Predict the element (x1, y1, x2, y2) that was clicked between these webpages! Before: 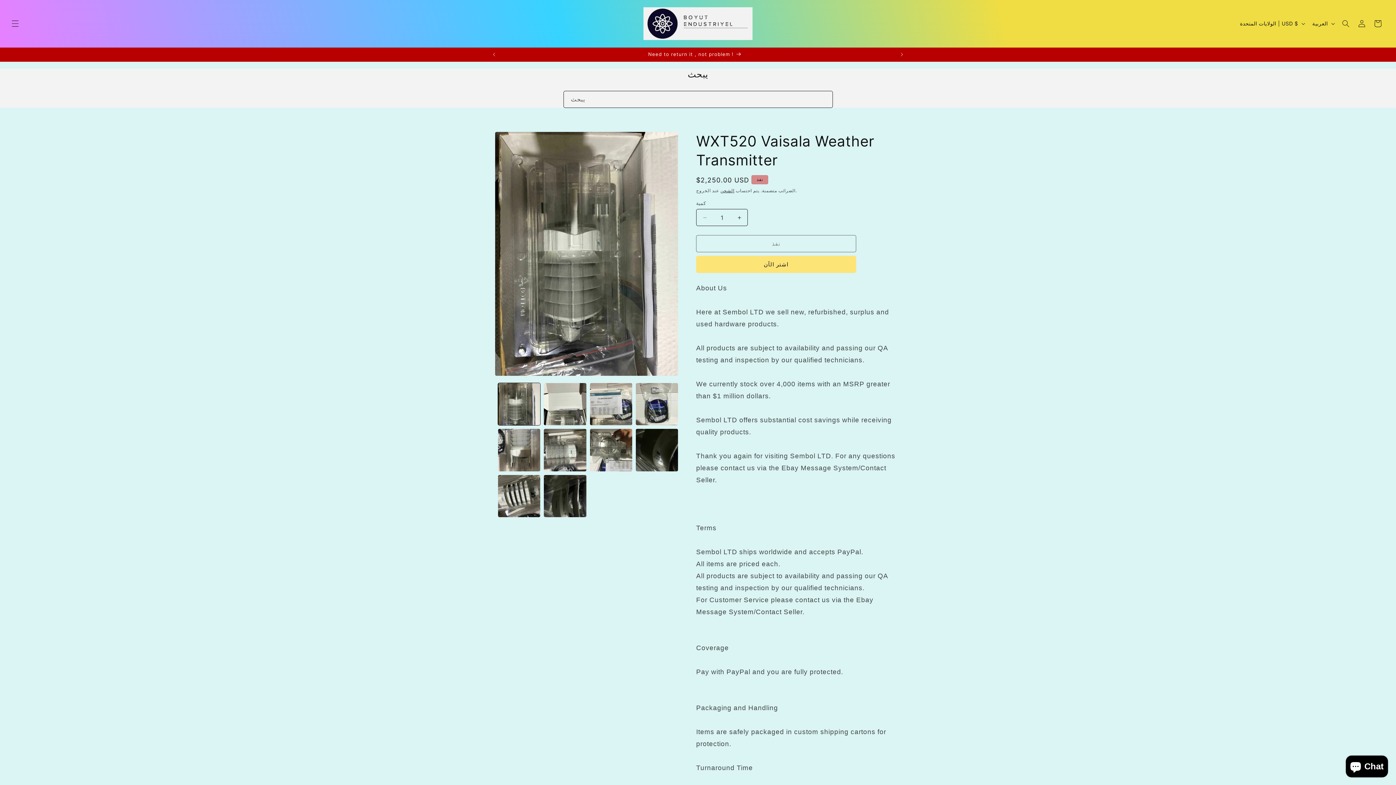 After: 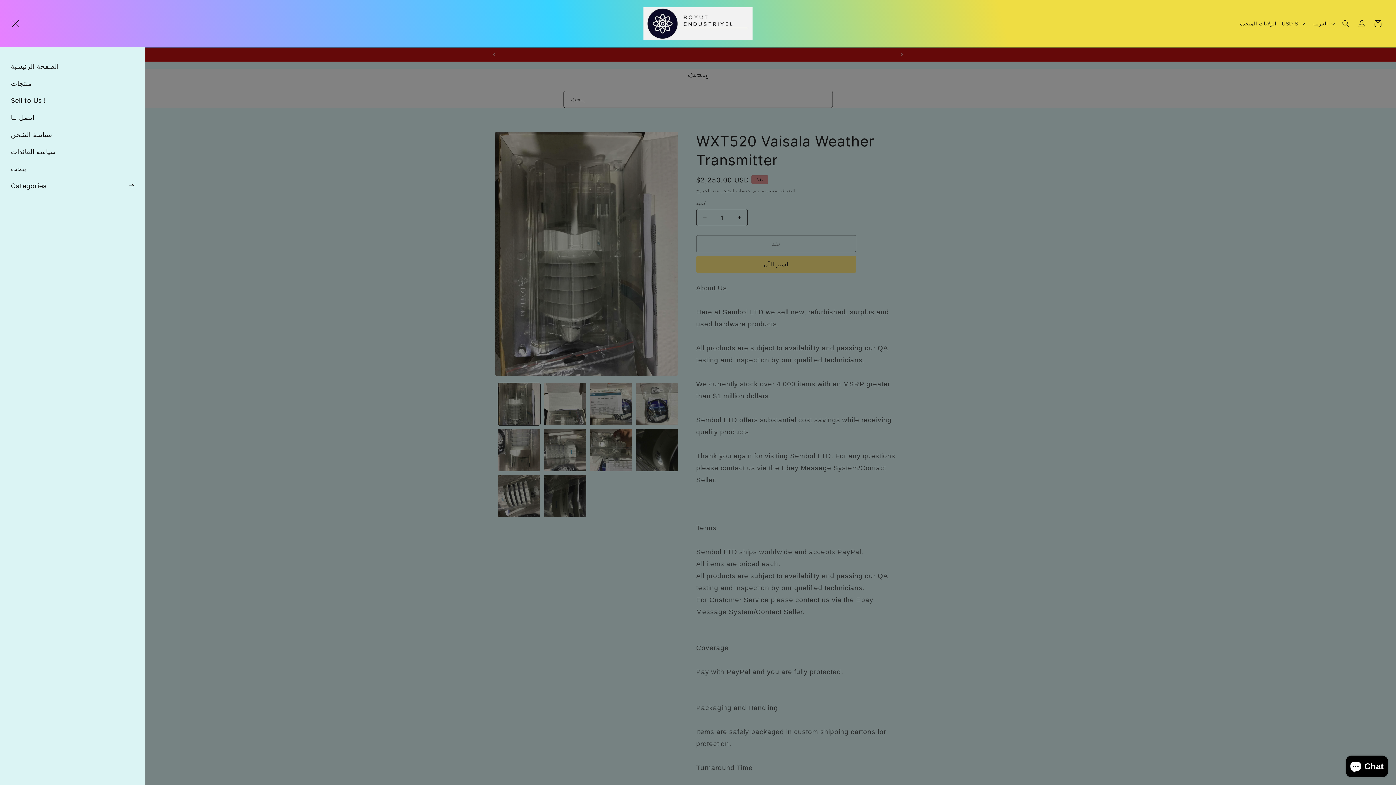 Action: label: Menu bbox: (7, 15, 23, 31)